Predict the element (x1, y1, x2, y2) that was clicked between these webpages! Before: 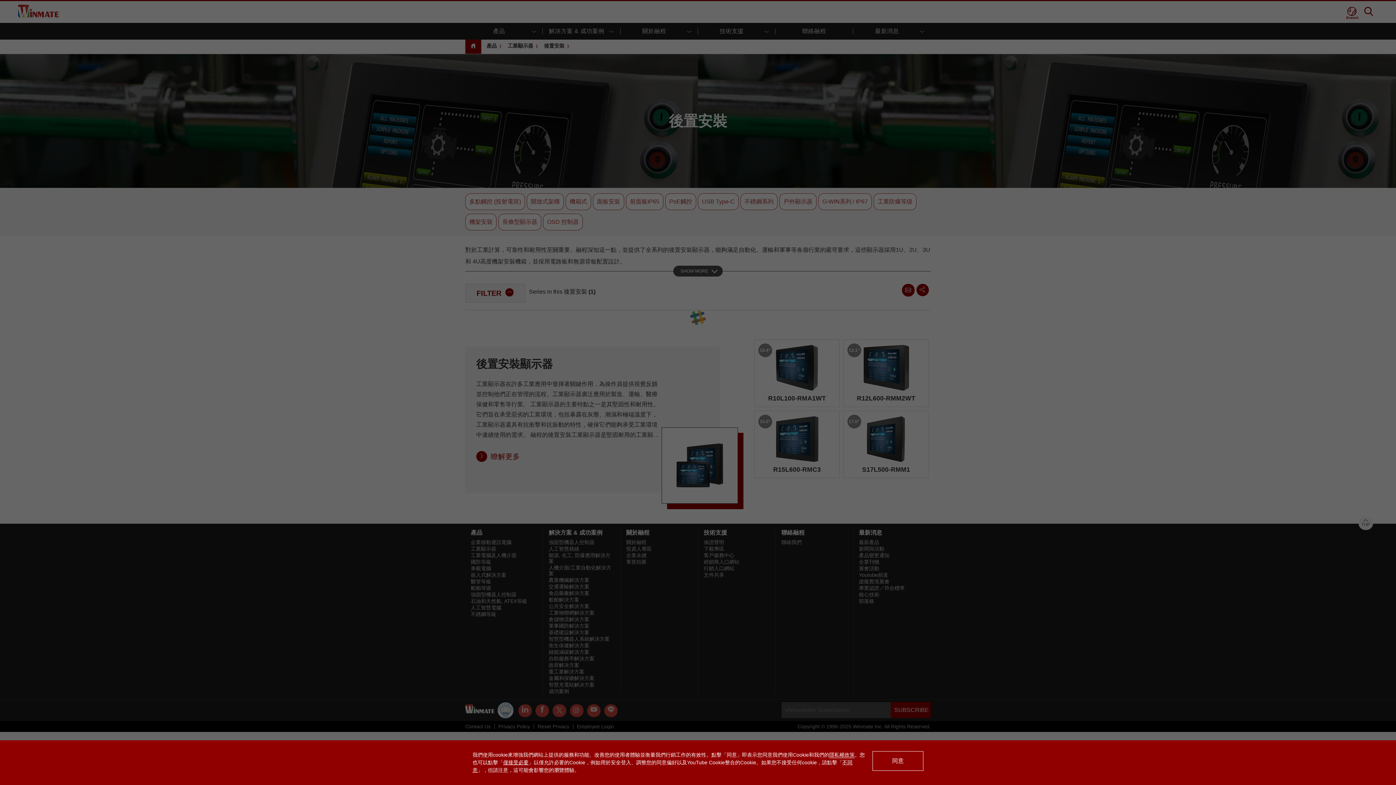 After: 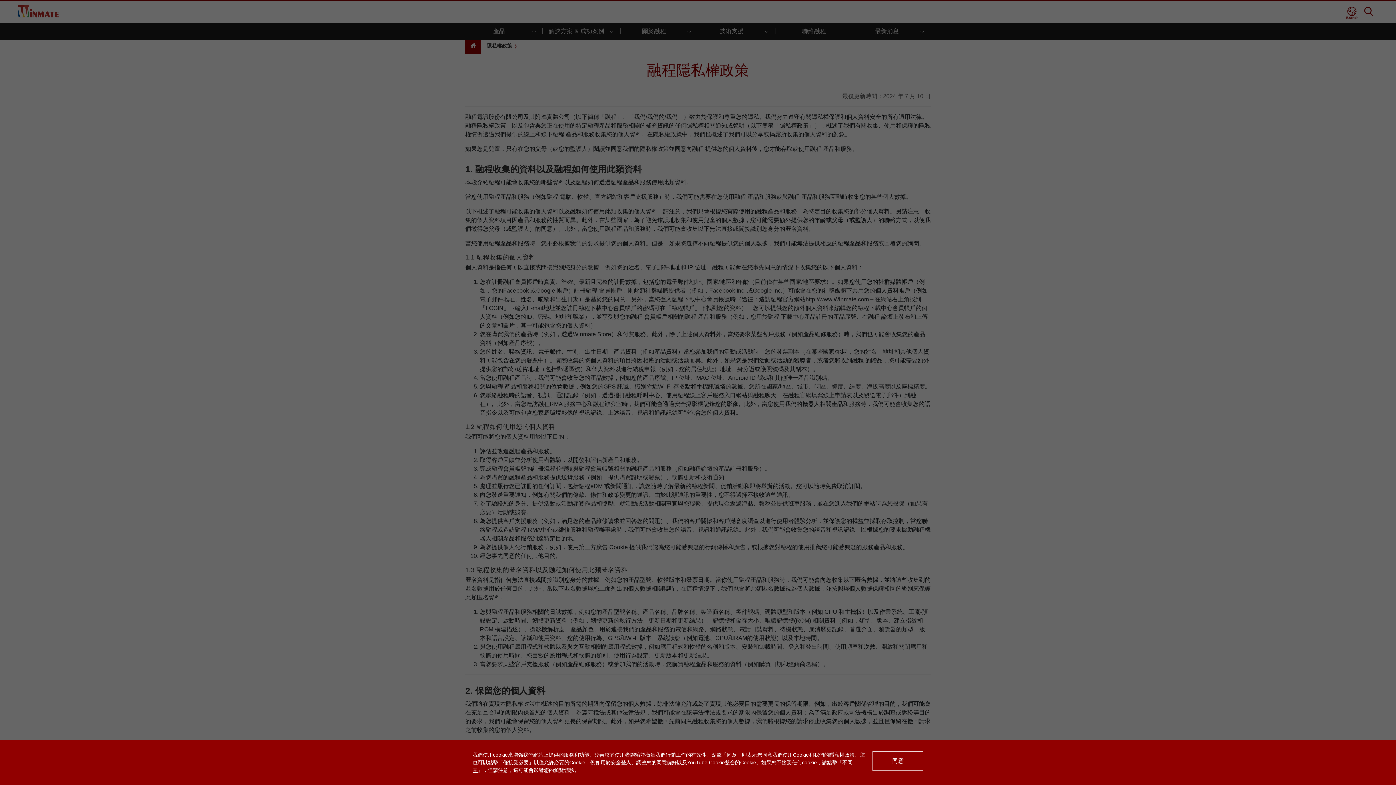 Action: label: 隱私權政策 bbox: (829, 752, 854, 758)